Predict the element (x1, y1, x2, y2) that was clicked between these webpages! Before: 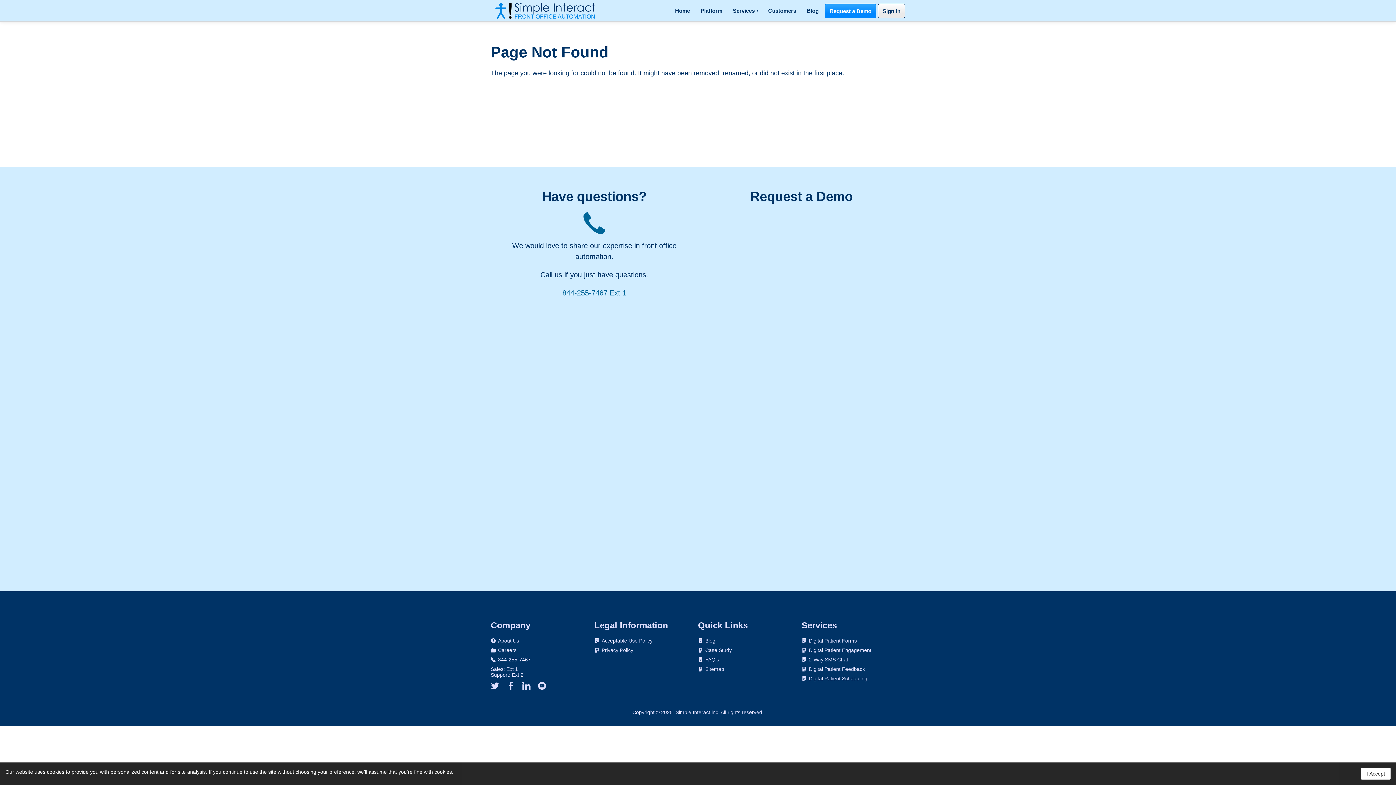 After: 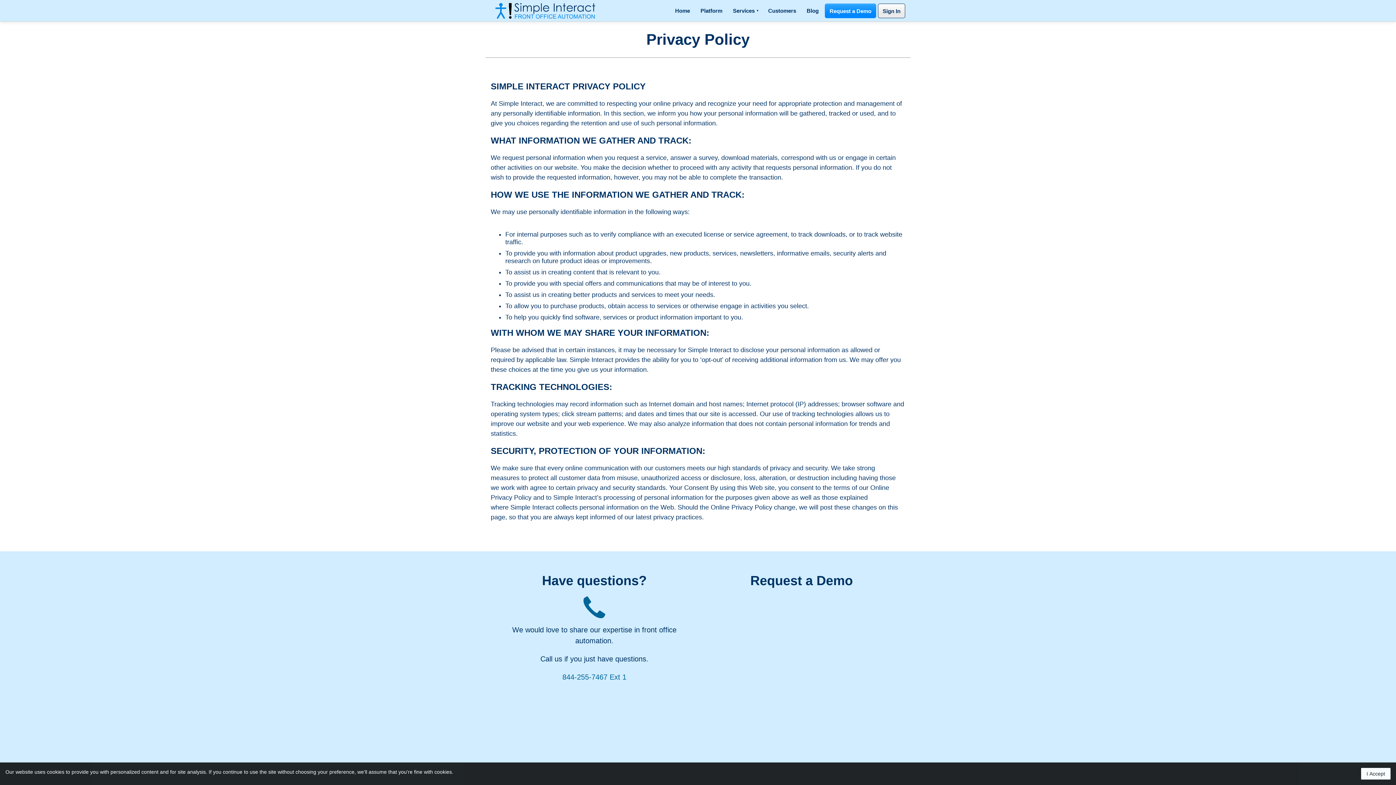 Action: label: Privacy Policy bbox: (594, 647, 633, 653)